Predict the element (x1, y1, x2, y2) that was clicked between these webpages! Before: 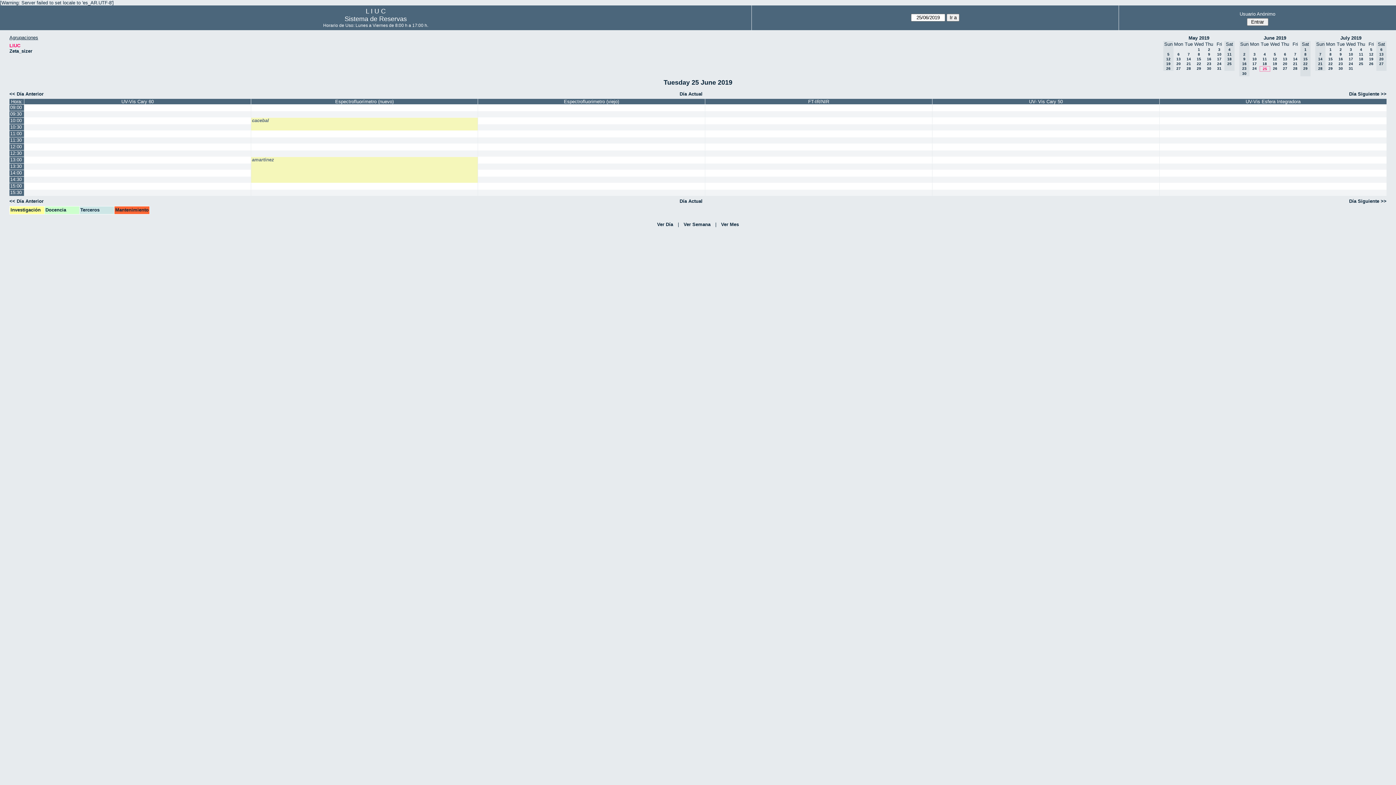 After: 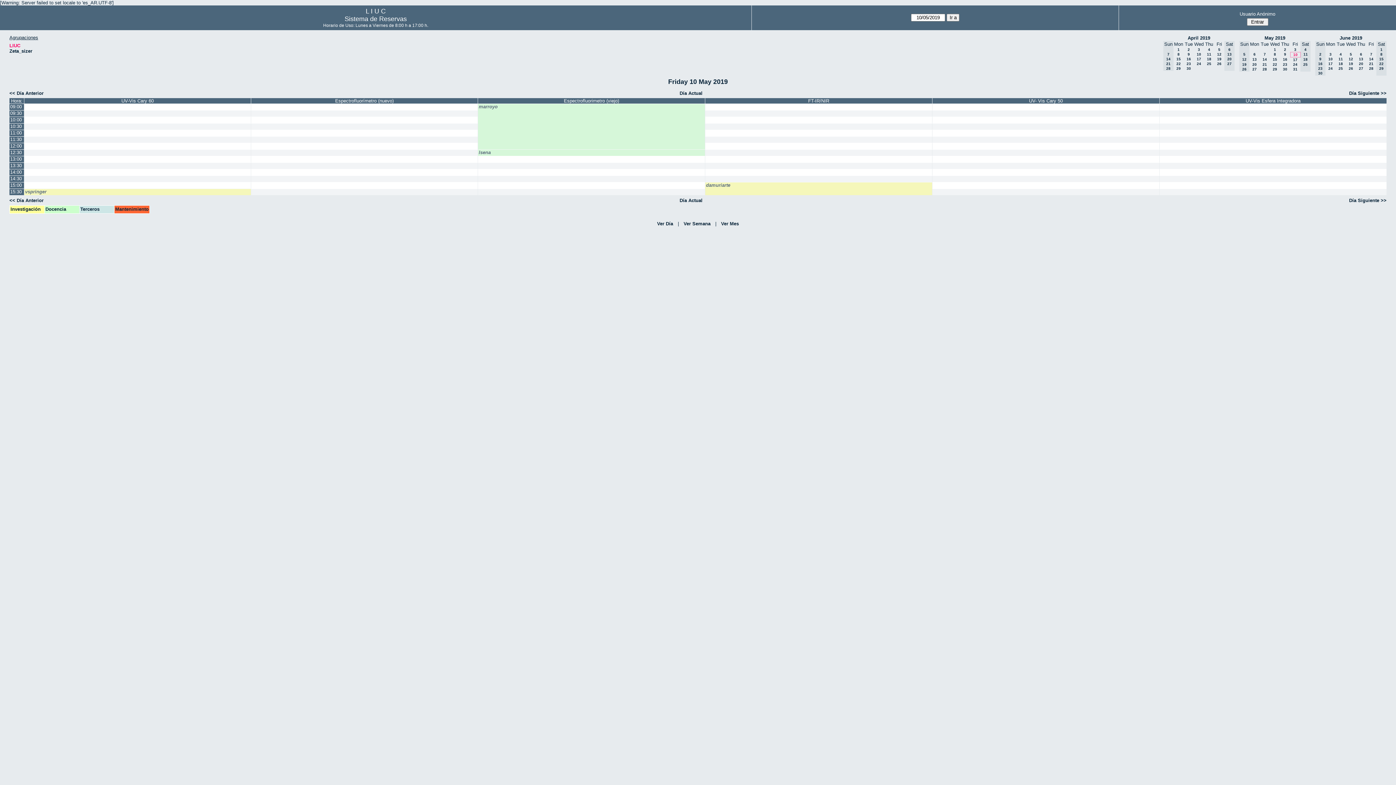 Action: label: 10 bbox: (1217, 52, 1221, 56)